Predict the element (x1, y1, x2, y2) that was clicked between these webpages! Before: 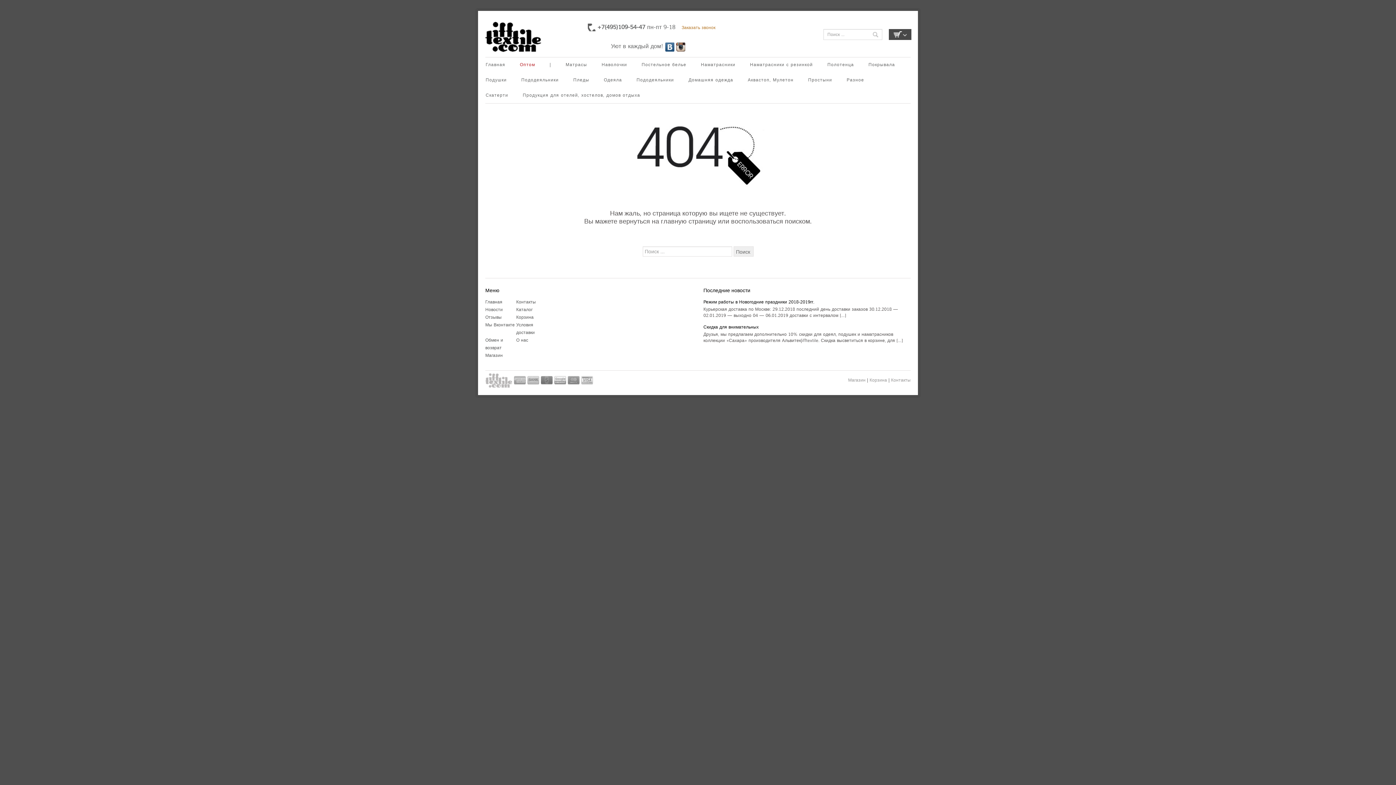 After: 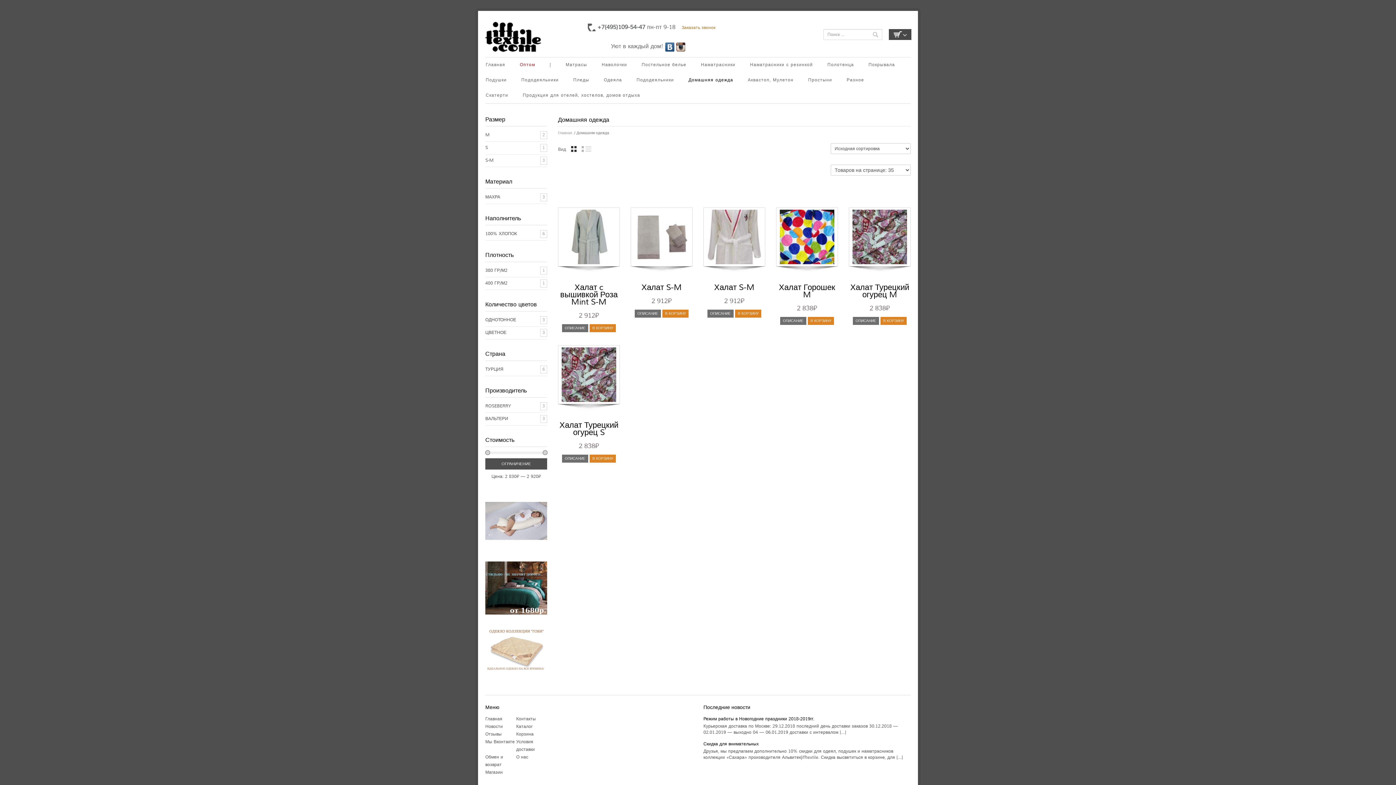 Action: label: Домашняя одежда bbox: (686, 76, 746, 84)